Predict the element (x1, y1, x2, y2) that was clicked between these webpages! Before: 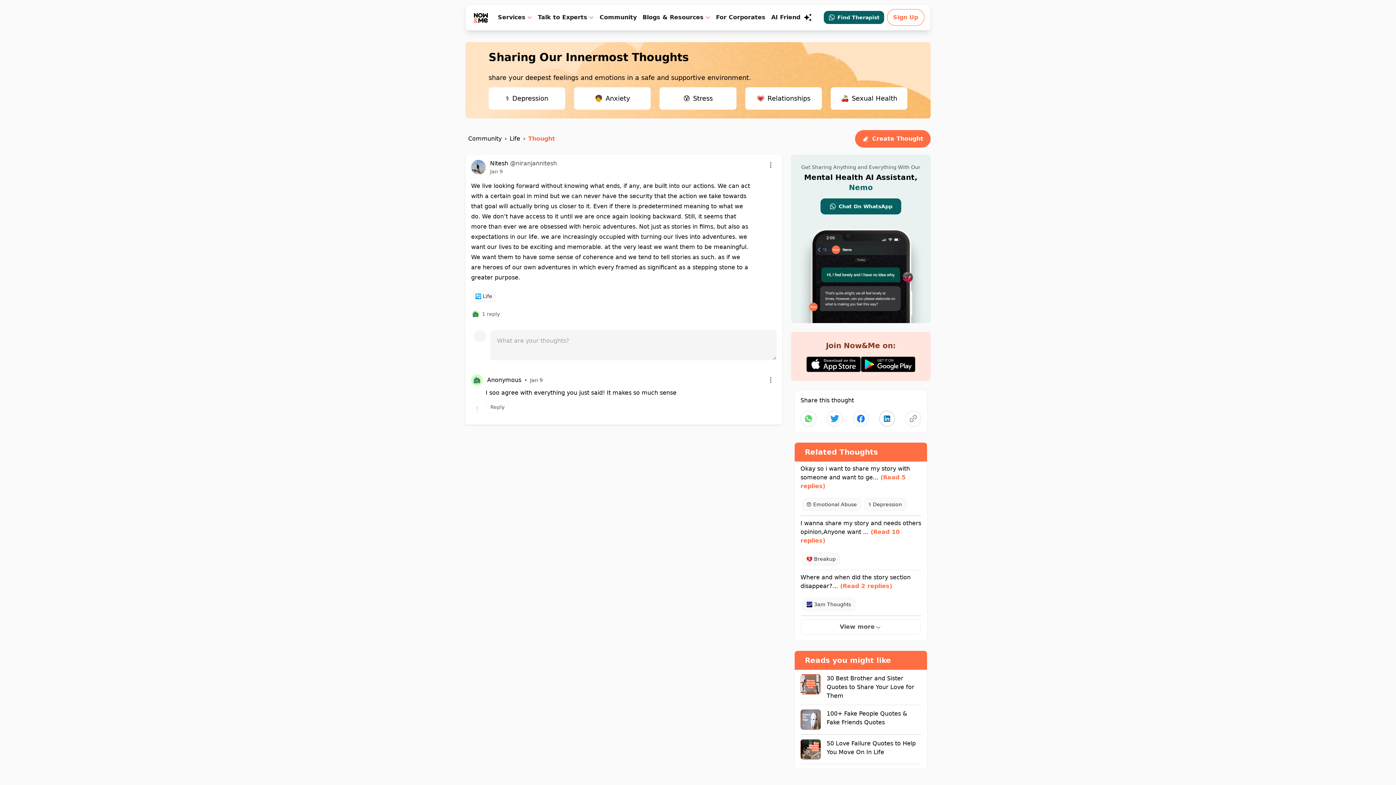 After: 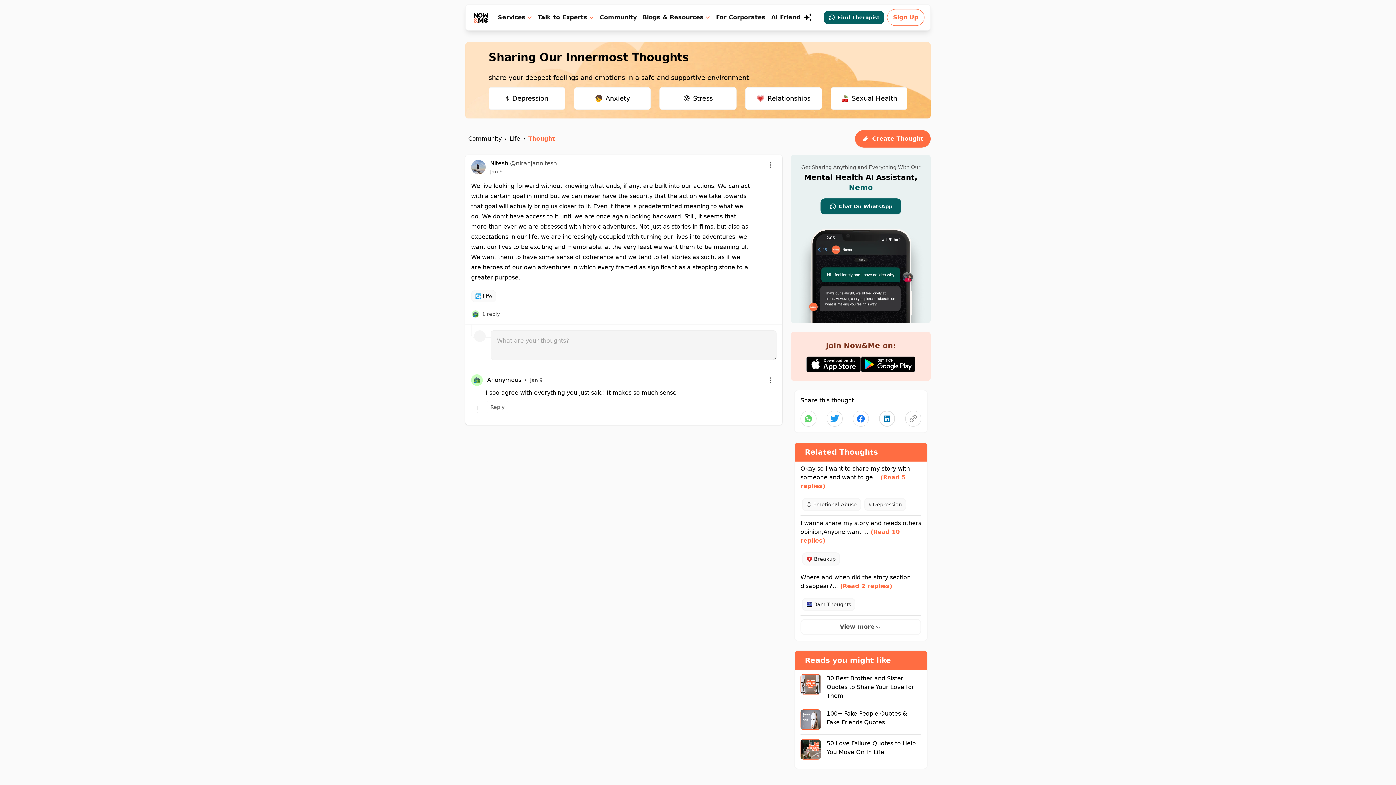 Action: bbox: (806, 356, 861, 372)